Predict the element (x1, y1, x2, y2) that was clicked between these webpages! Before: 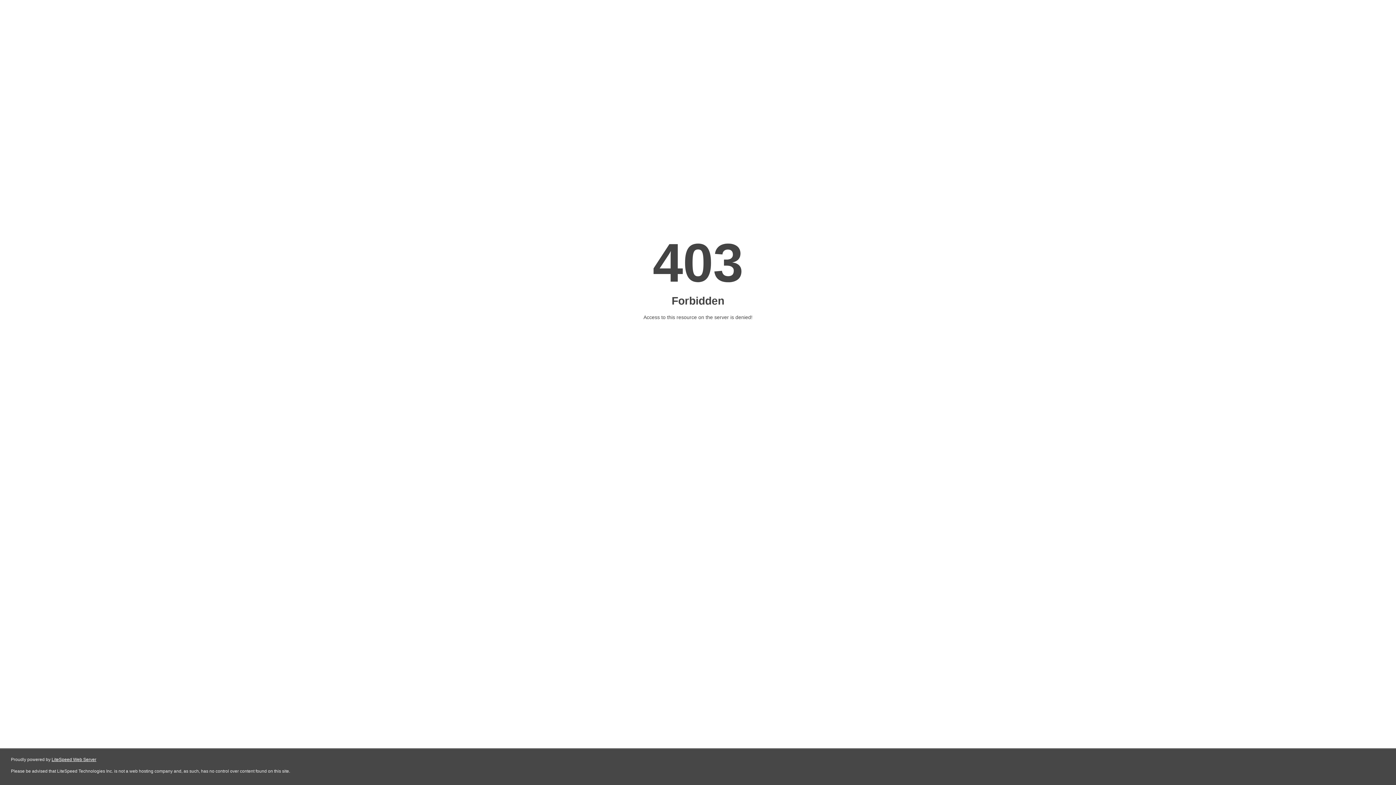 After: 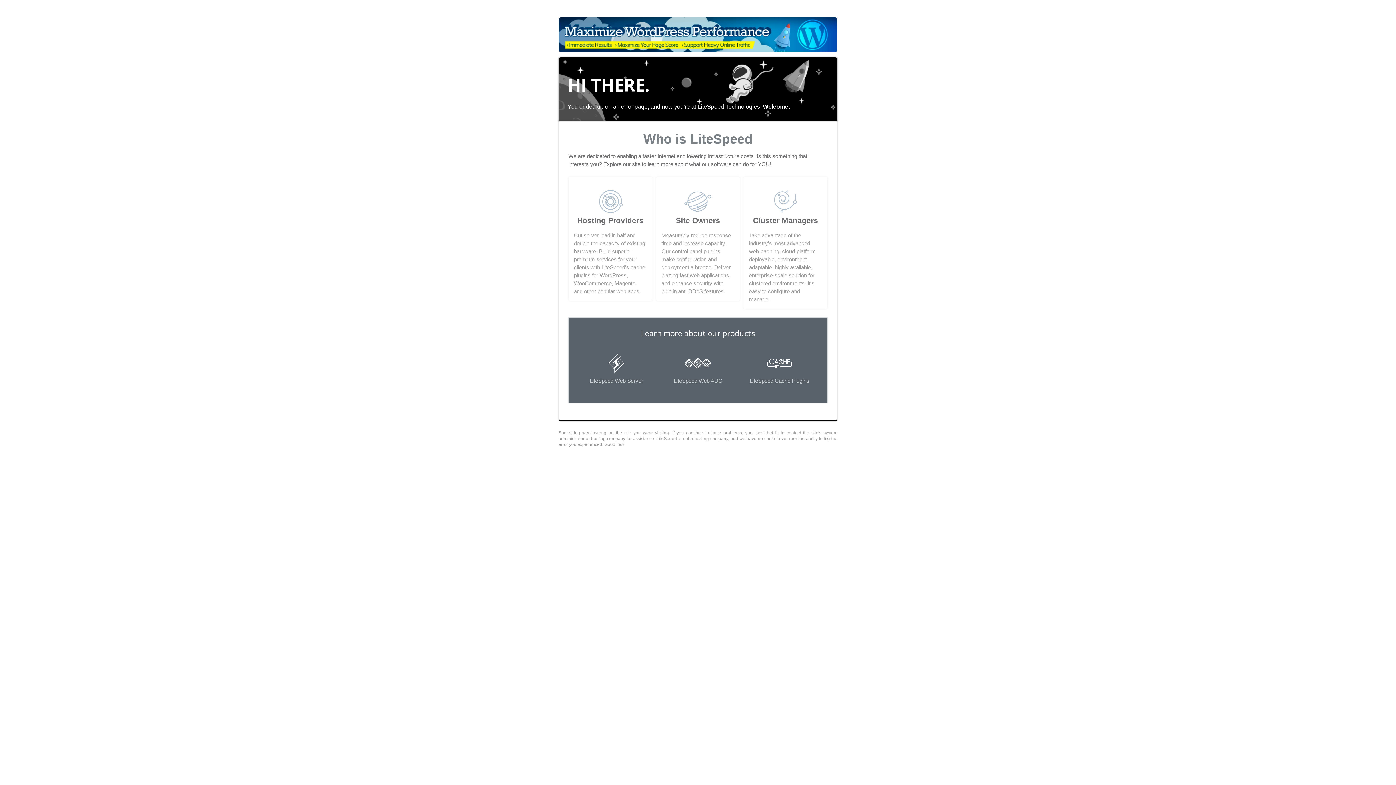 Action: bbox: (51, 757, 96, 762) label: LiteSpeed Web Server